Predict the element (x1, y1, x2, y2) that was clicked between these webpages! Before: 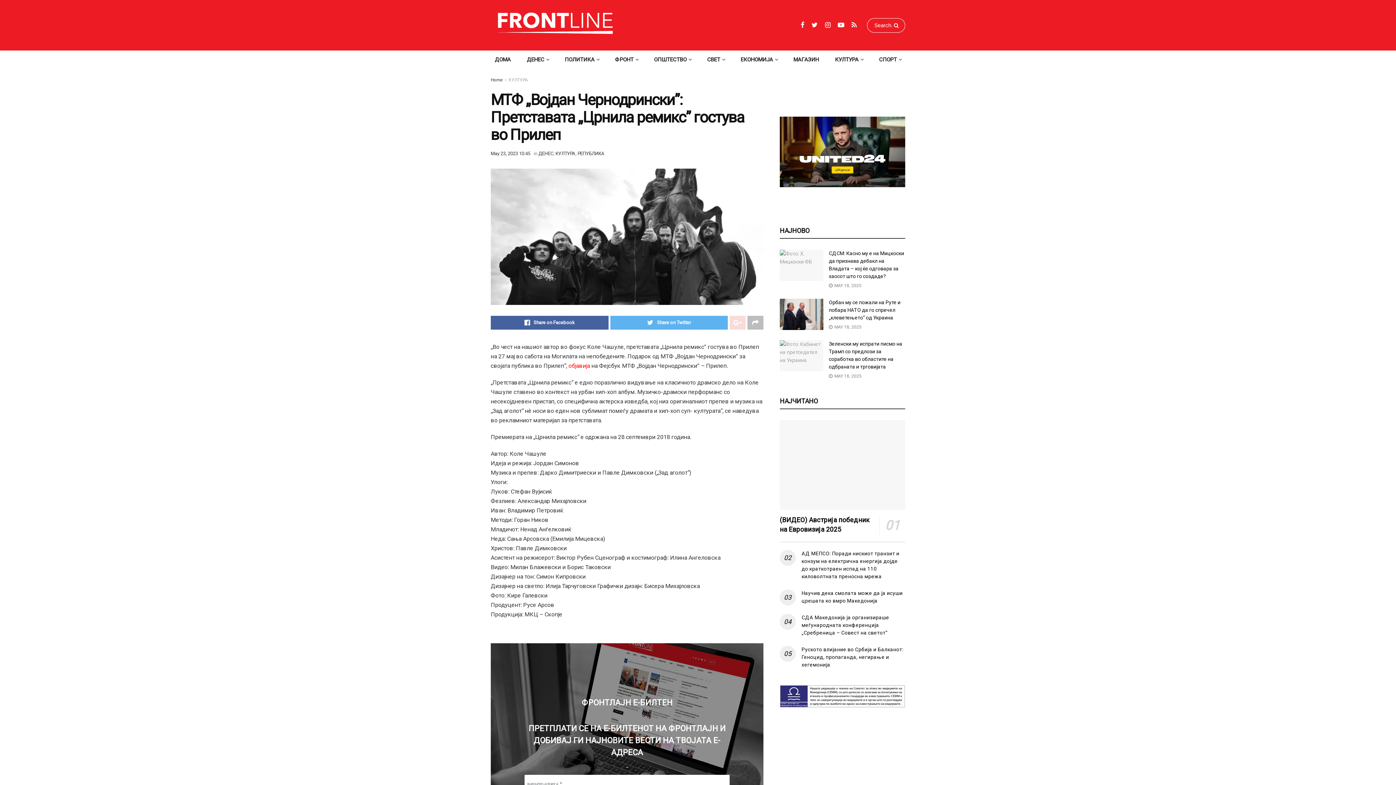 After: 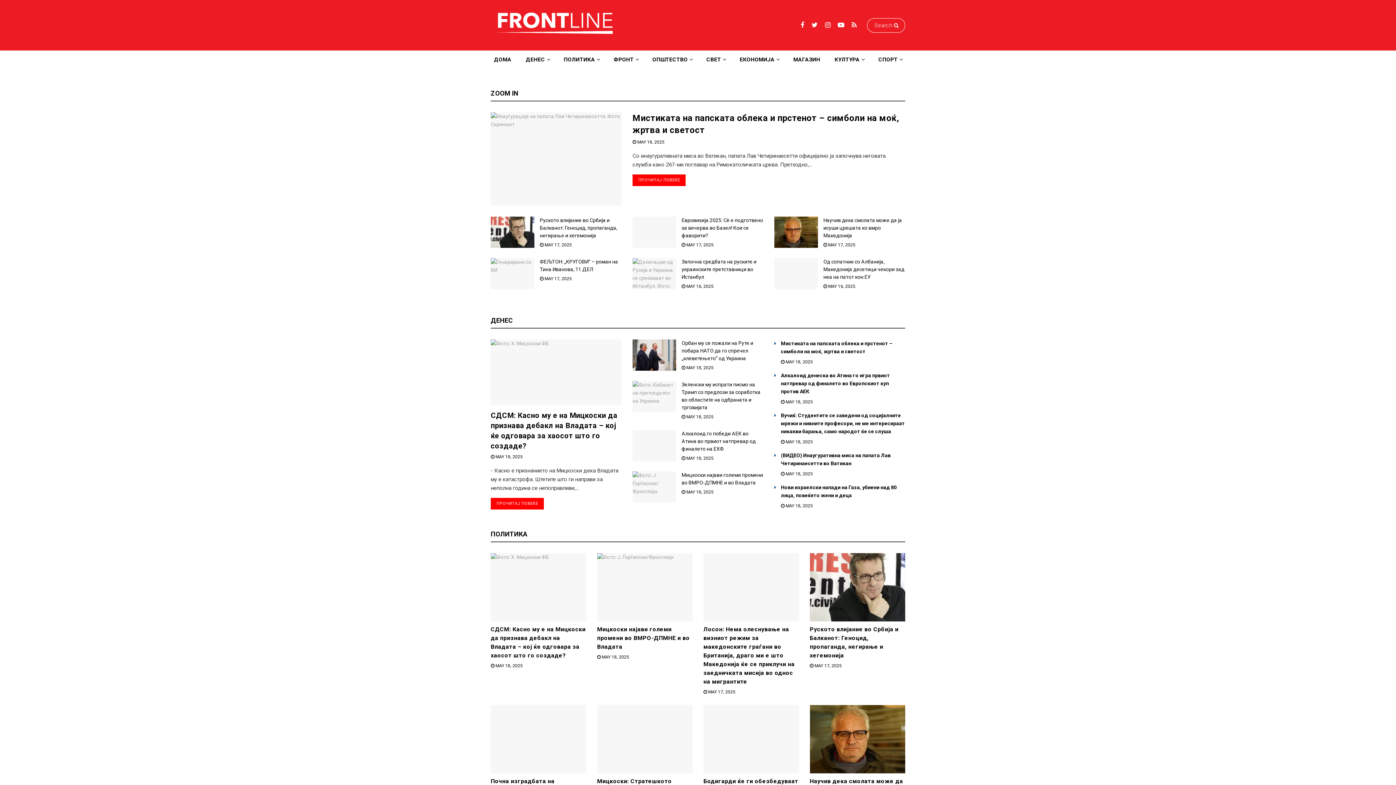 Action: bbox: (490, 0, 618, 50)